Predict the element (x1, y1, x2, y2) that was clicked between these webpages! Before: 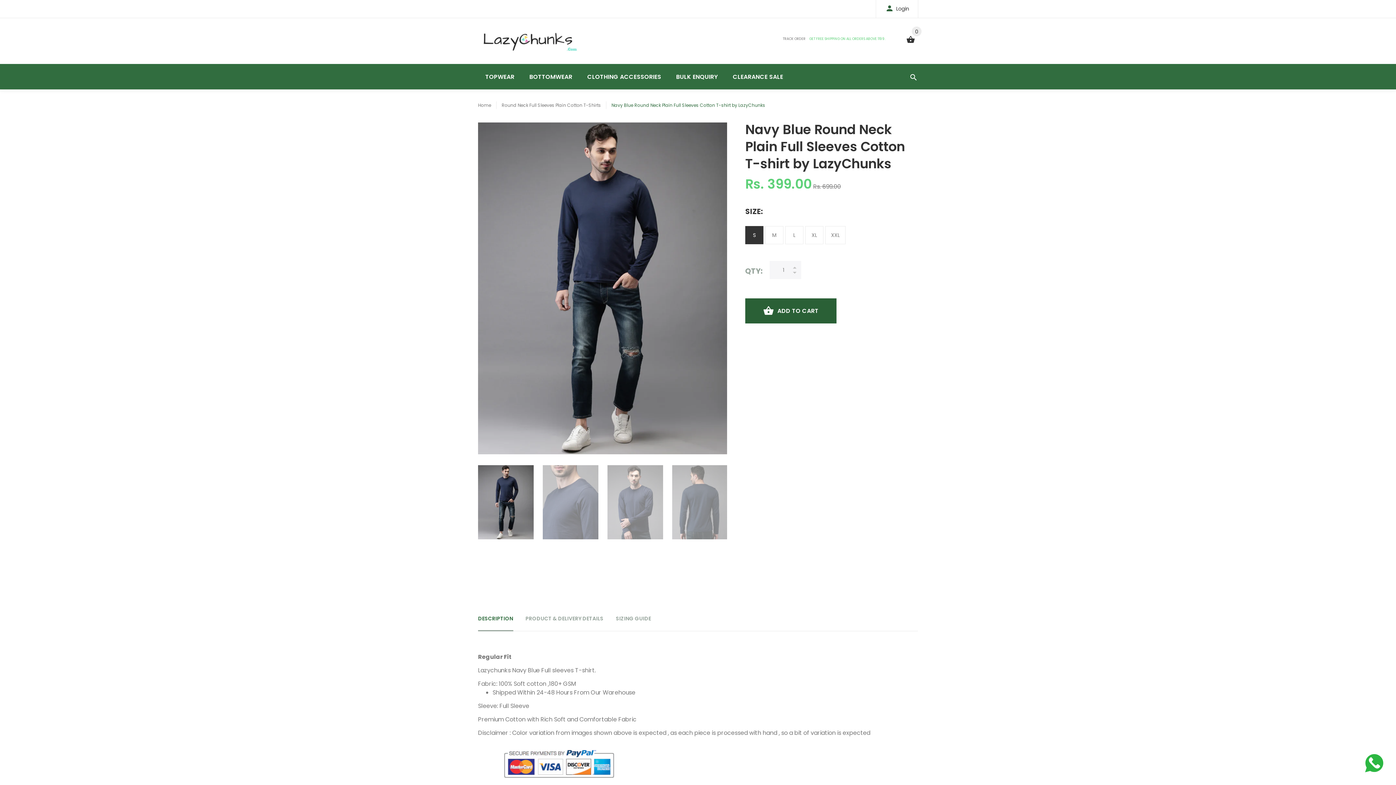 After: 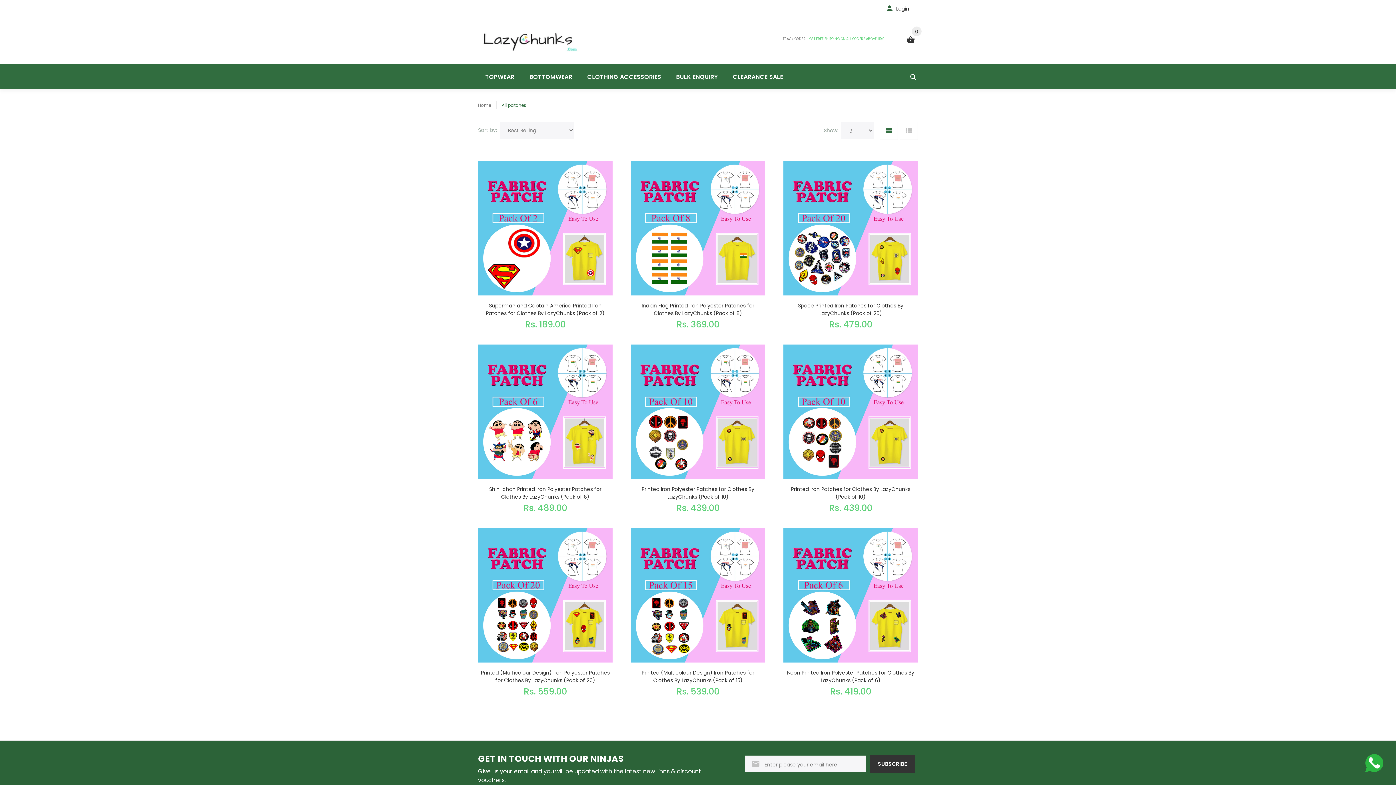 Action: label: CLOTHING ACCESSORIES bbox: (580, 64, 669, 89)